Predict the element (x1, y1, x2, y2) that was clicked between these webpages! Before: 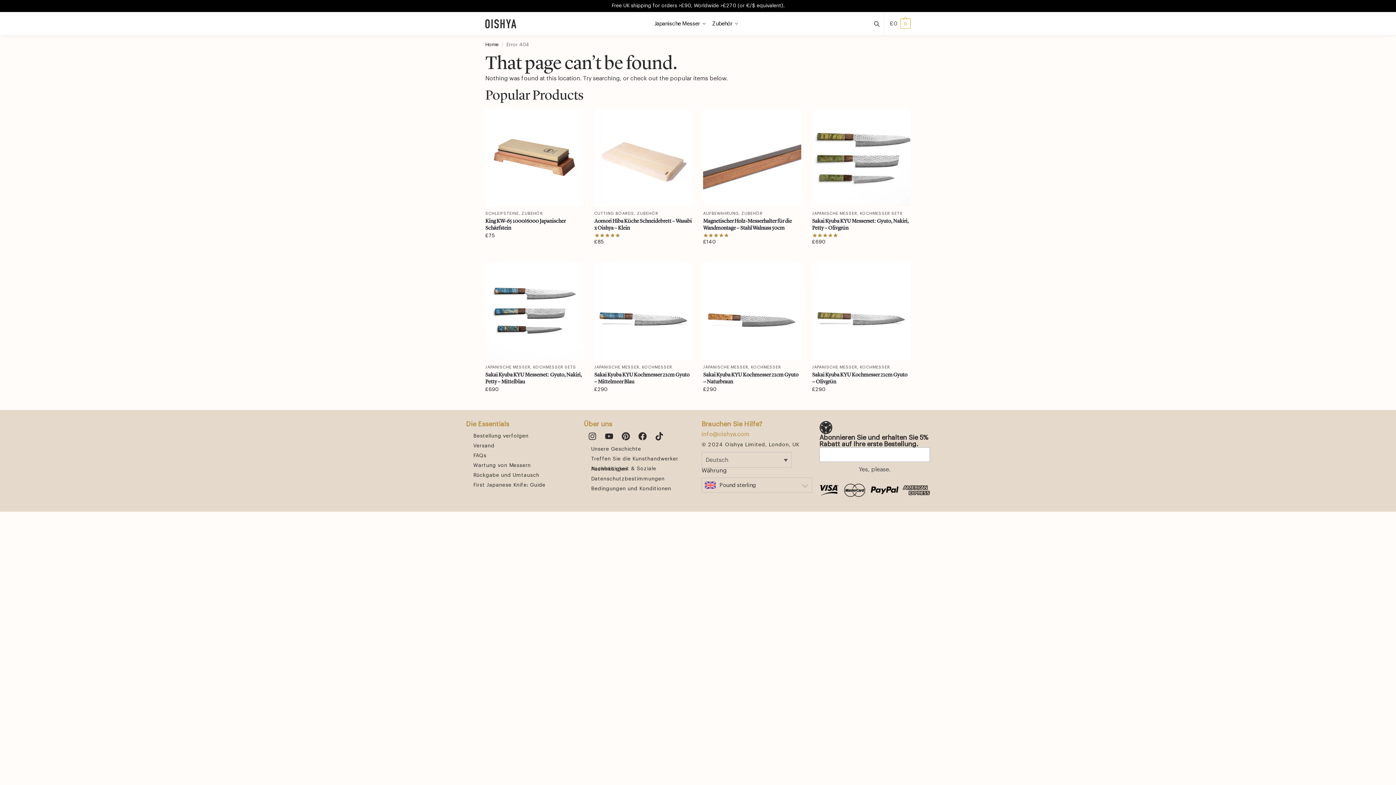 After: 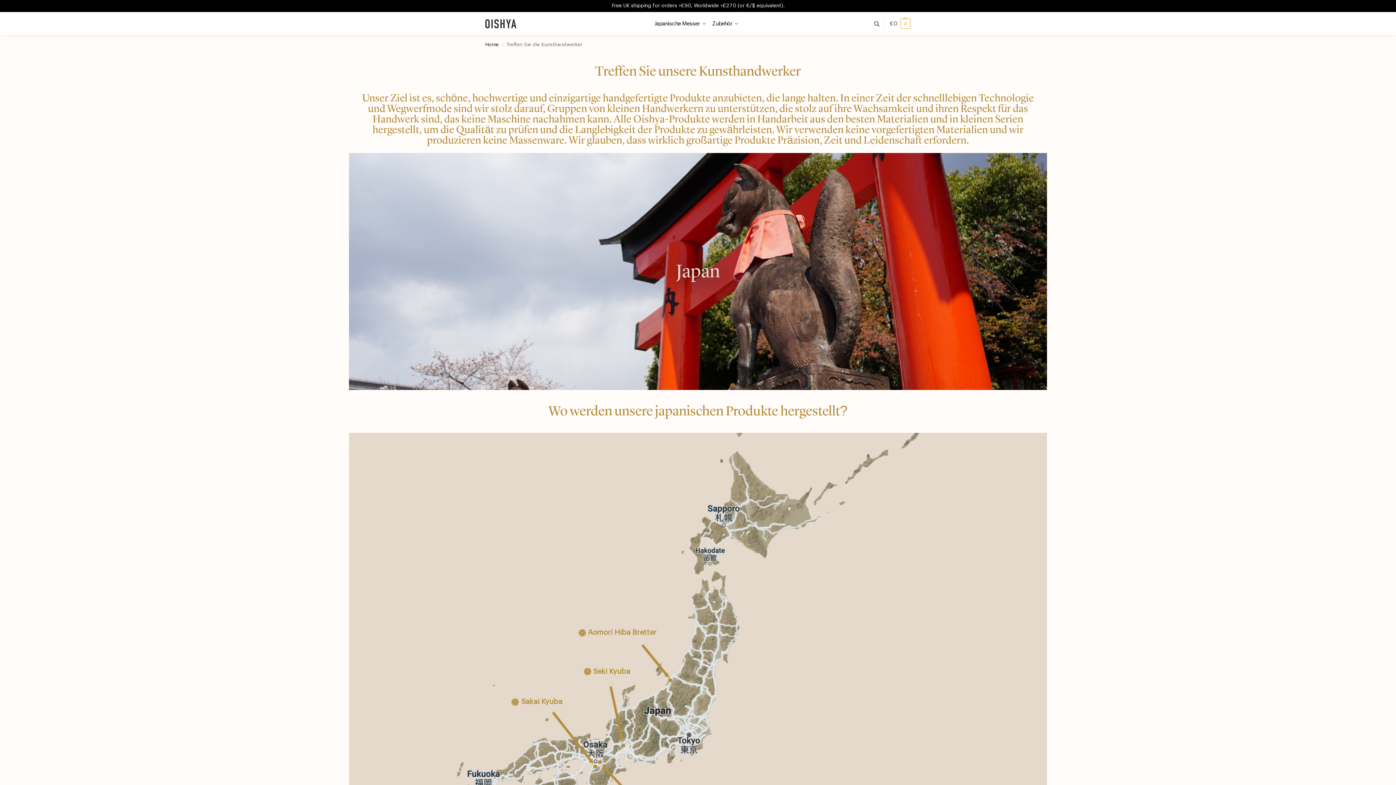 Action: bbox: (584, 454, 694, 464) label: Treffen Sie die Kunsthandwerker